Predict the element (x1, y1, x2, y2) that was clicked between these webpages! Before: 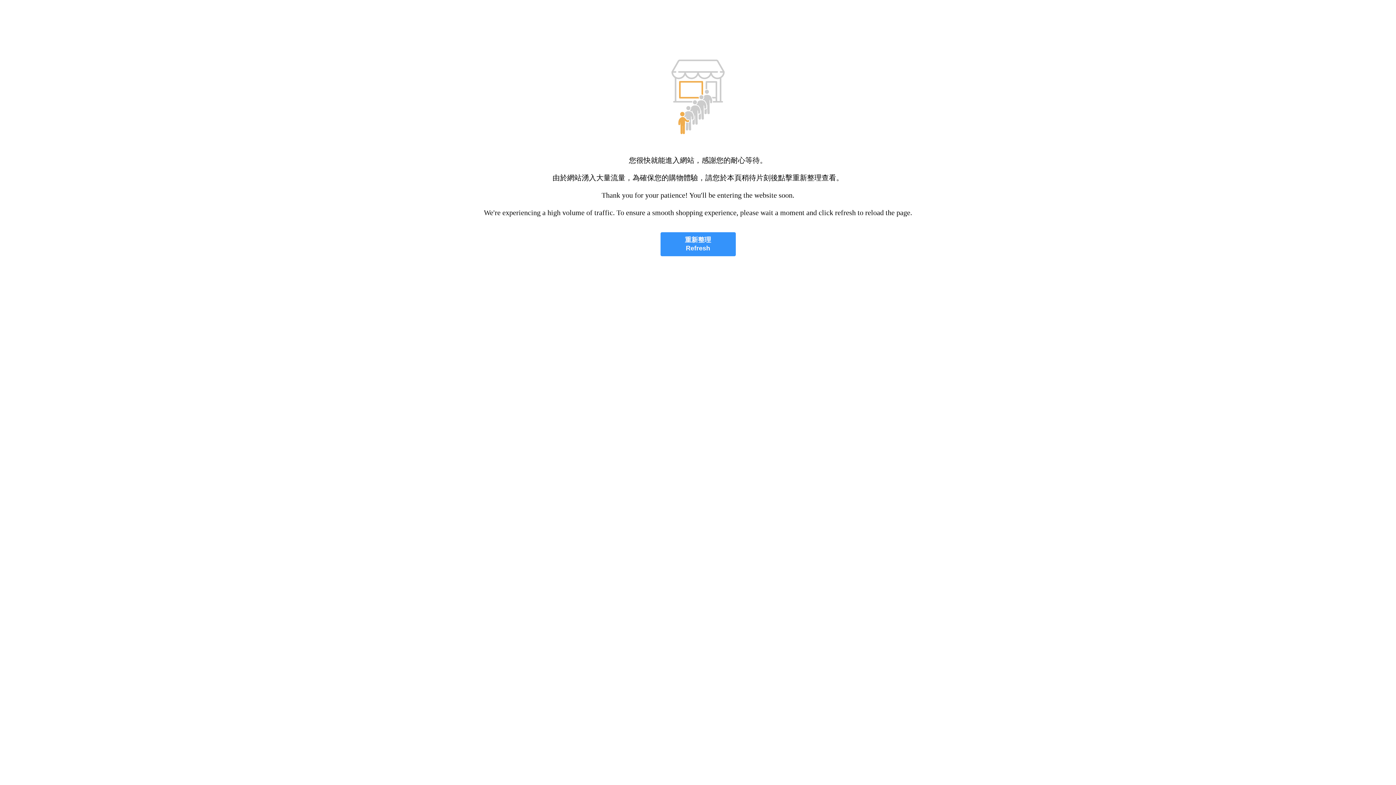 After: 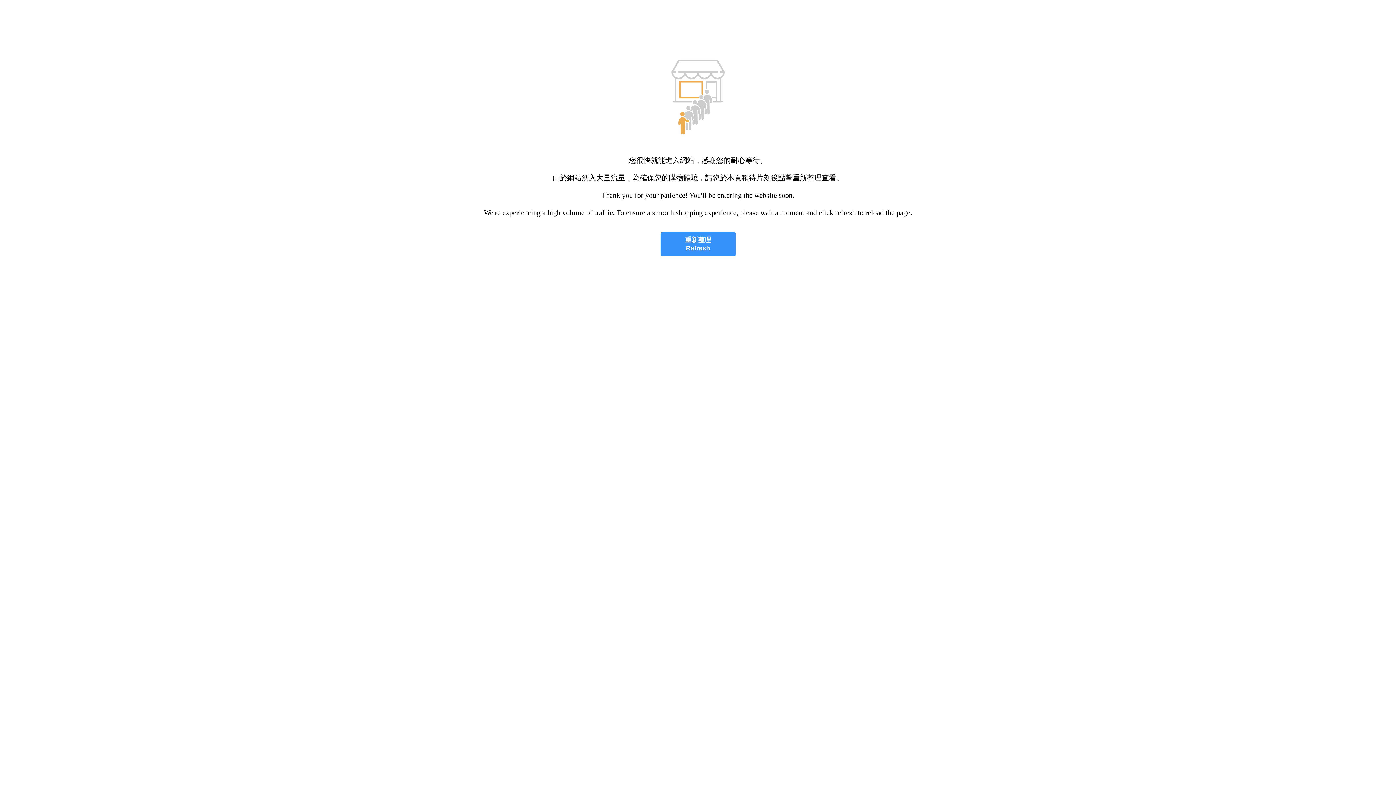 Action: bbox: (660, 232, 735, 256) label: 重新整理
Refresh